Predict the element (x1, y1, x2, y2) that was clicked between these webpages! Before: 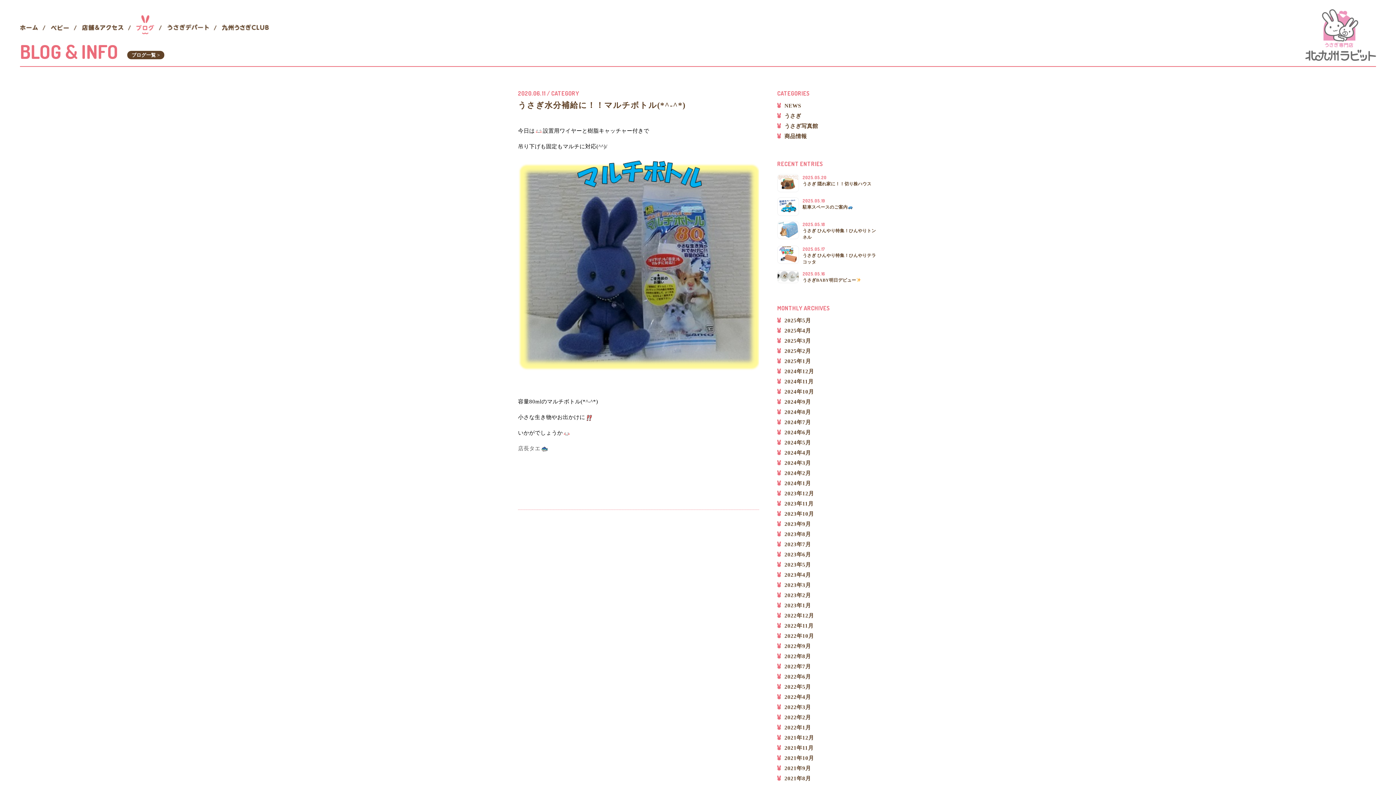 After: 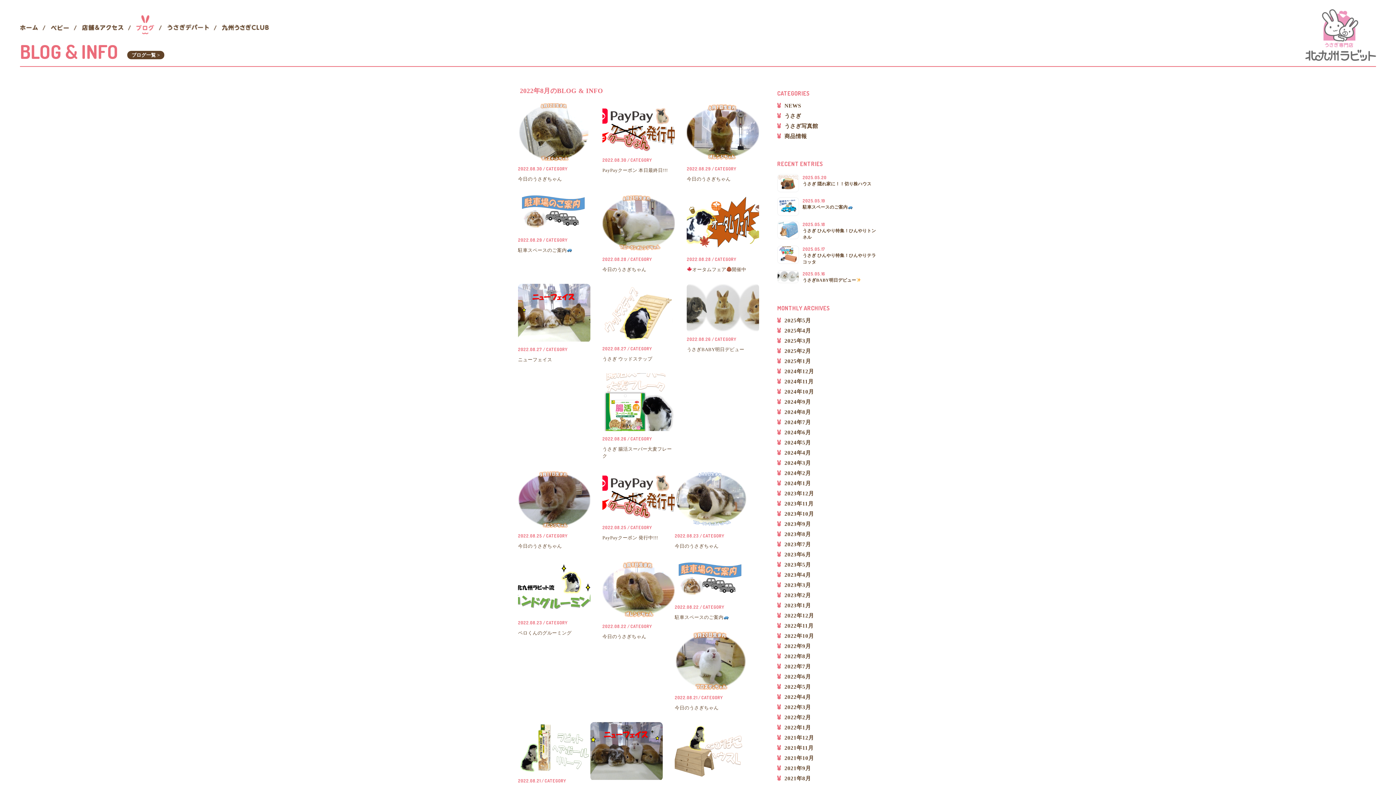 Action: label: 2022年8月 bbox: (777, 653, 811, 659)